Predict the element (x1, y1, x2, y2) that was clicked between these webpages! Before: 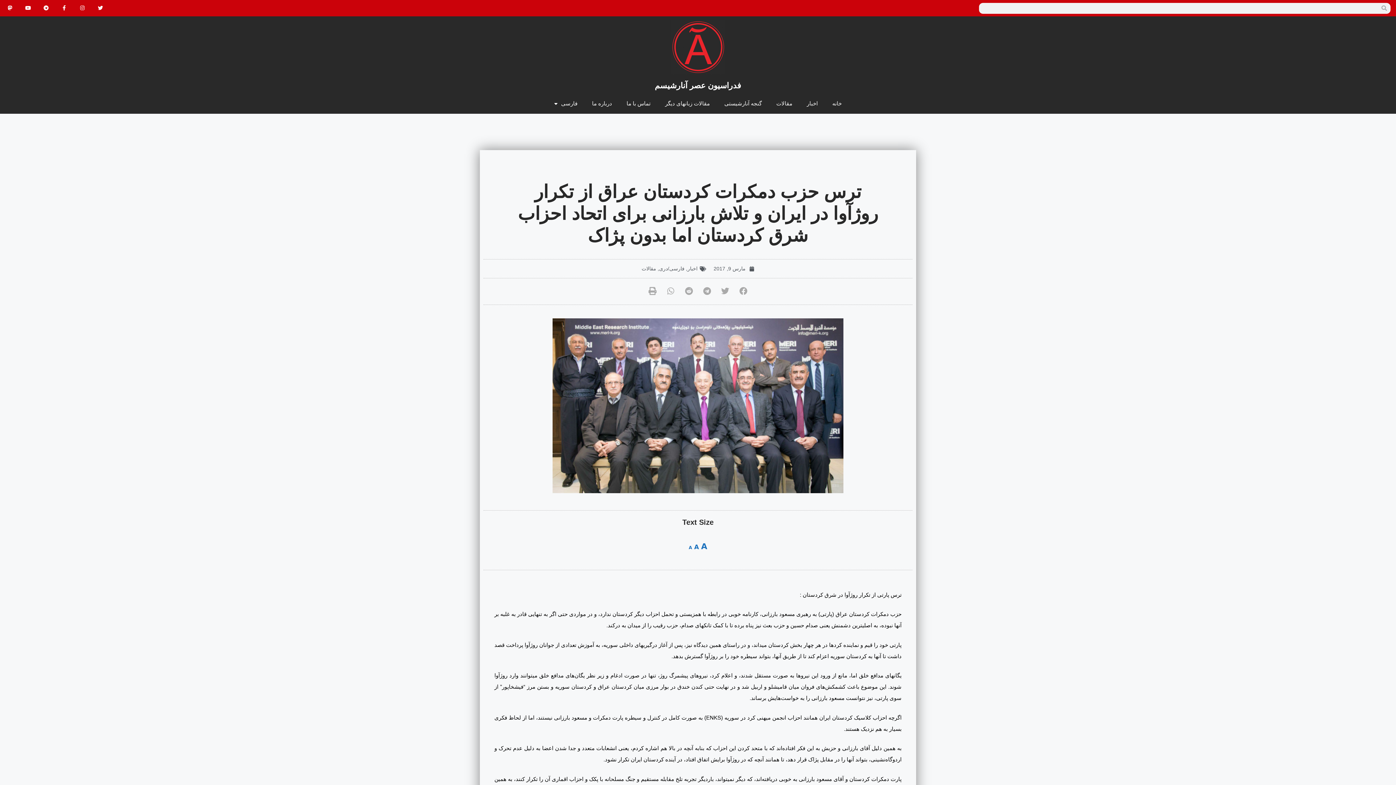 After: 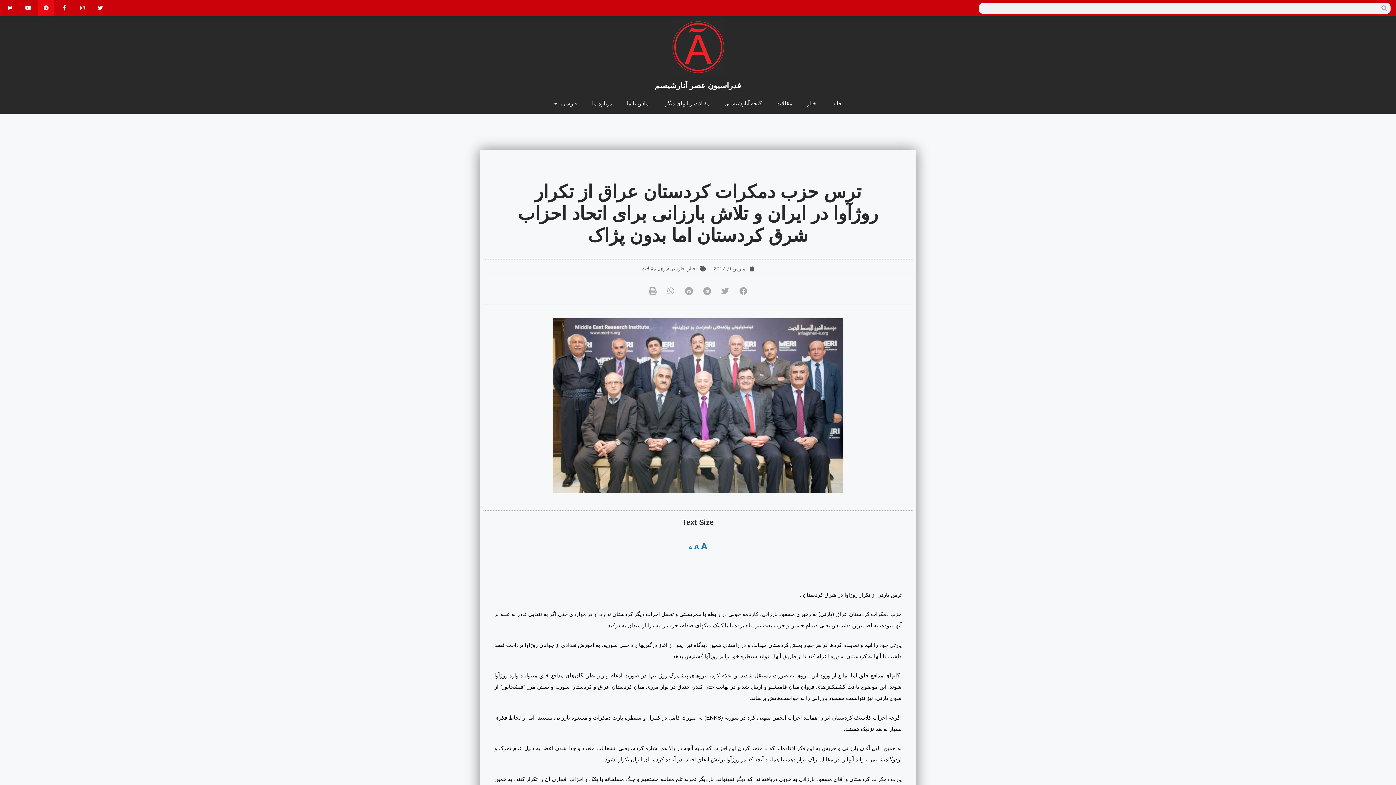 Action: bbox: (38, 0, 54, 16) label: Telegram